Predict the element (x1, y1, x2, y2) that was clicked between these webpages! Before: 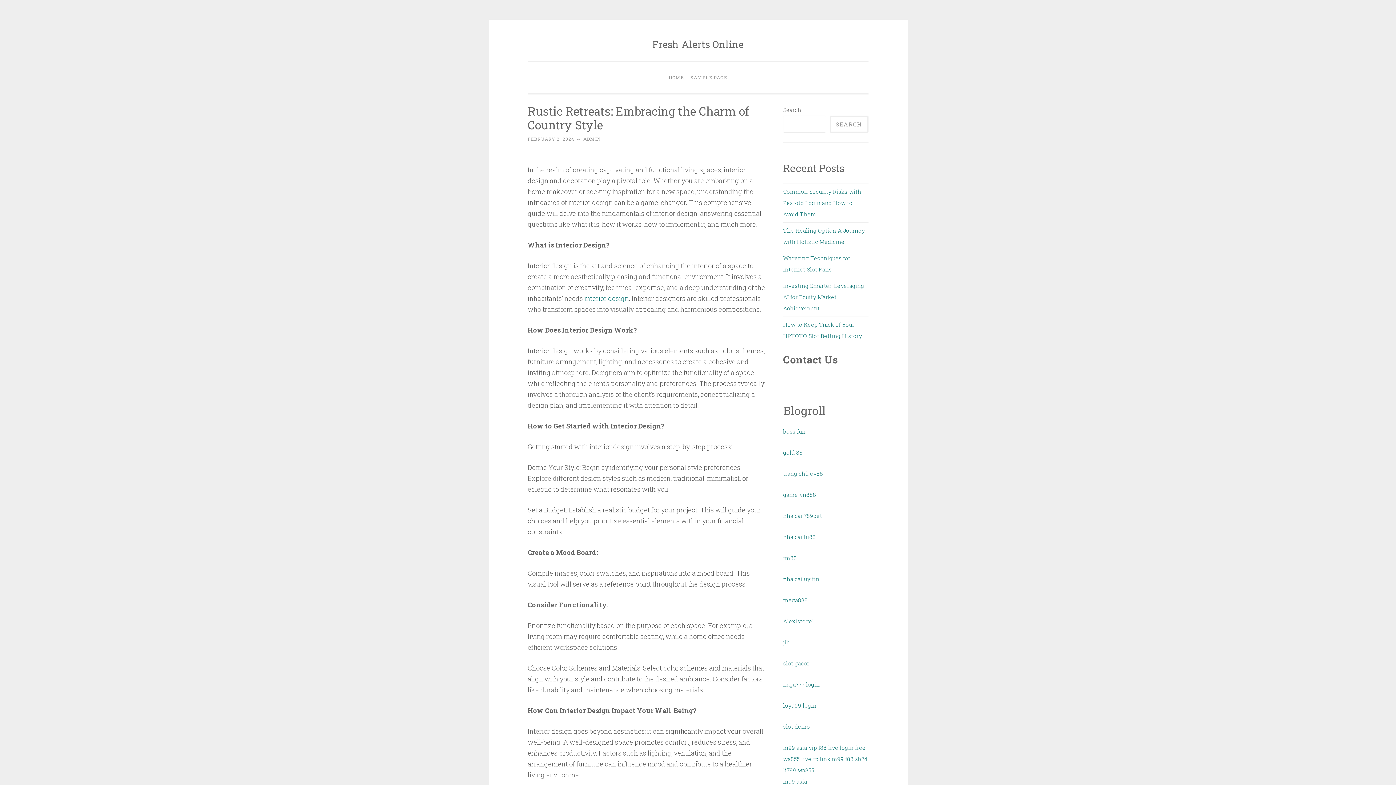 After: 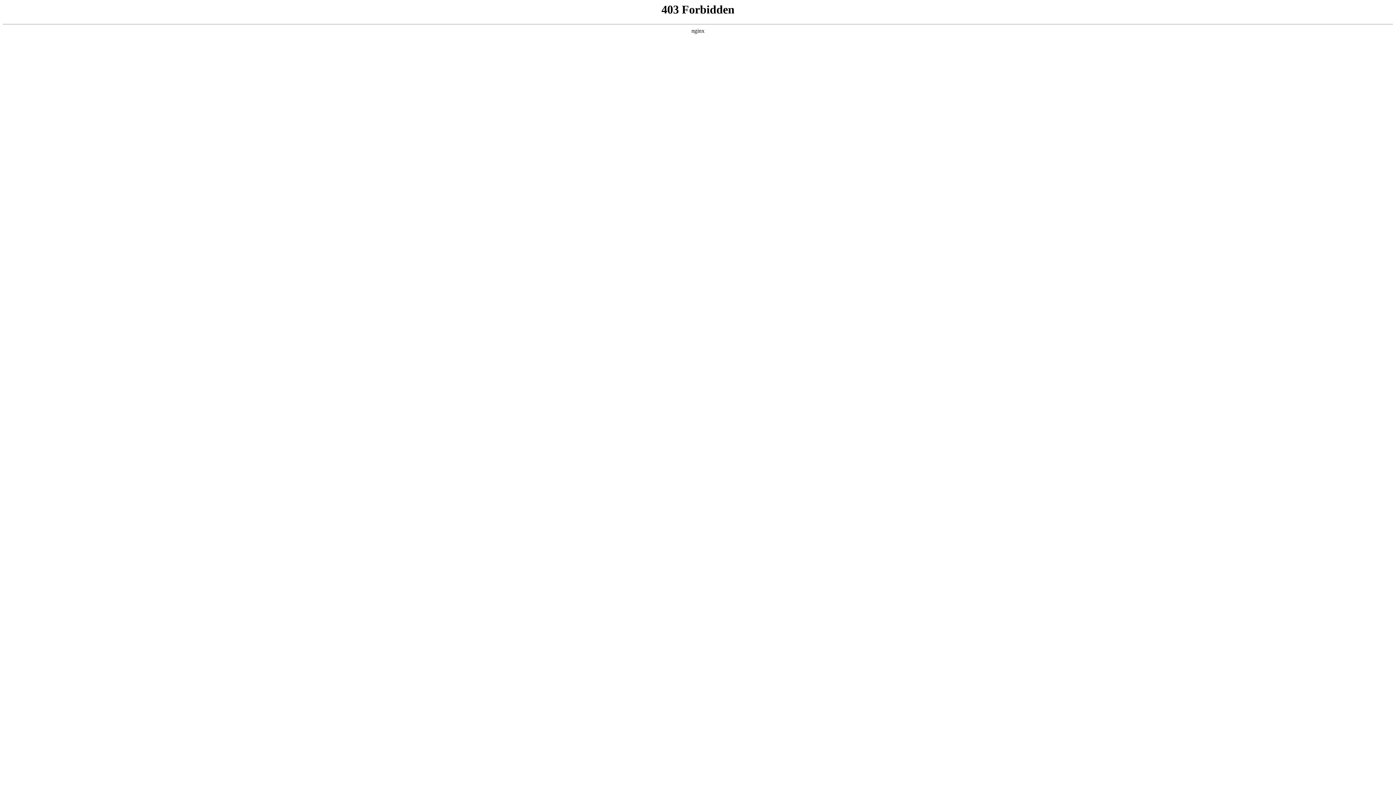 Action: label: jili bbox: (783, 638, 790, 646)